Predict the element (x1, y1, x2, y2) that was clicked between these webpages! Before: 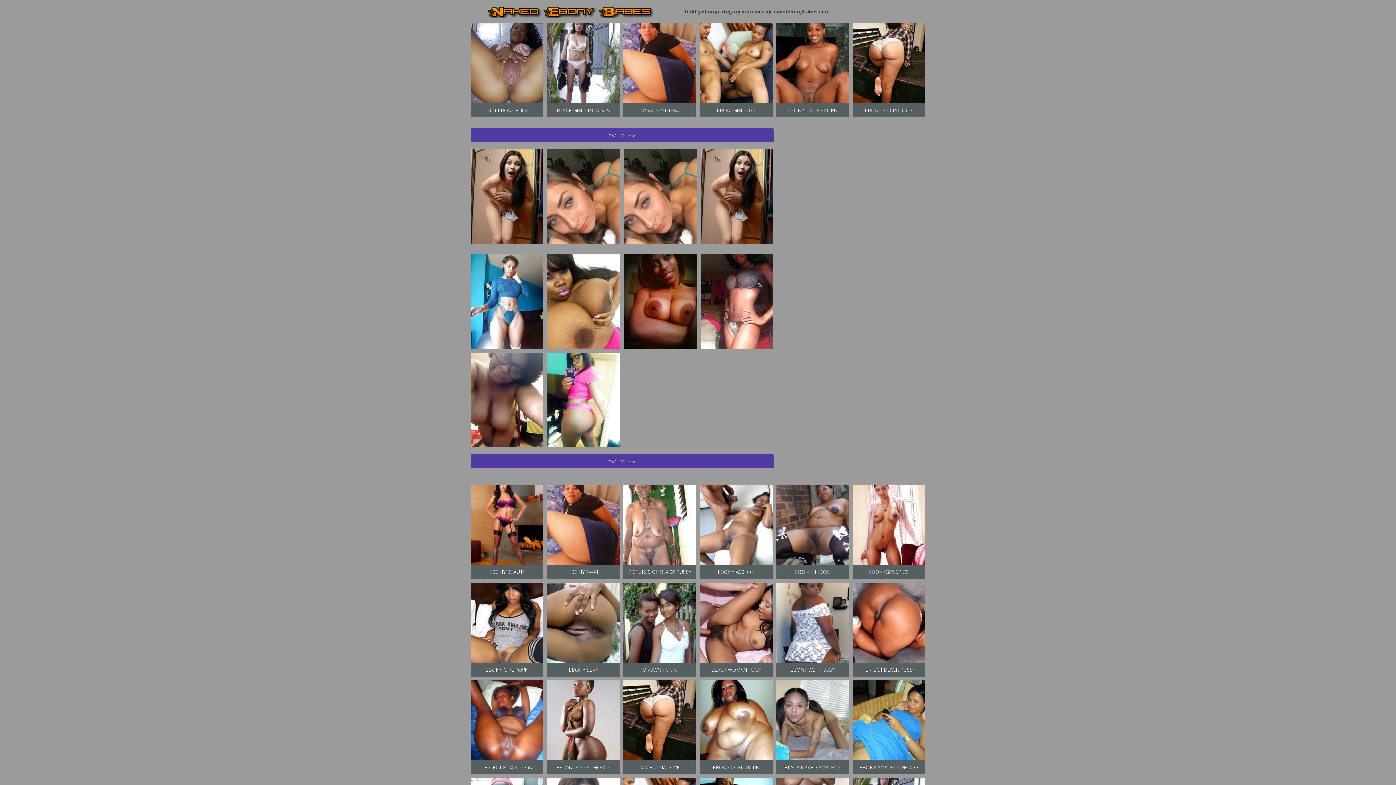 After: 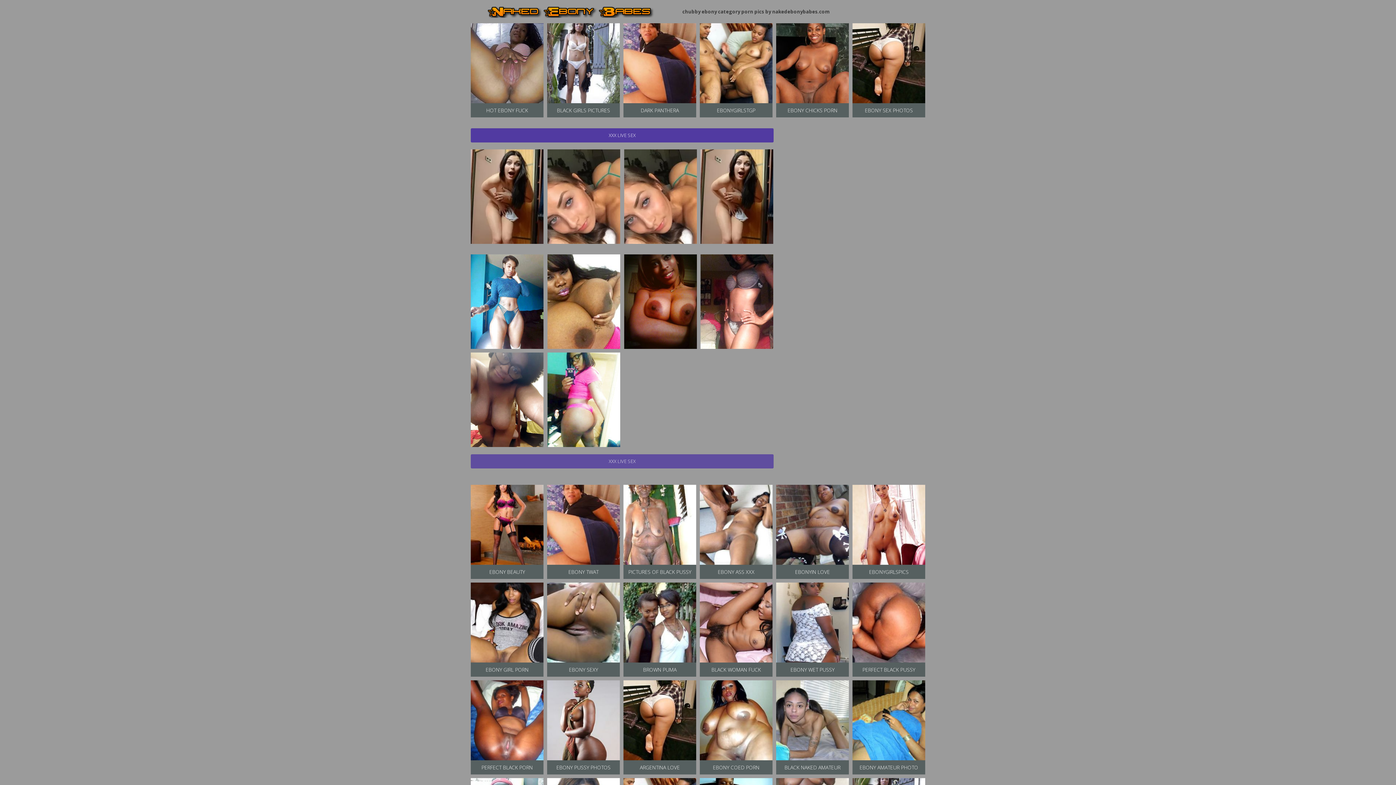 Action: bbox: (470, 454, 773, 468) label: XXX LIVE SEX